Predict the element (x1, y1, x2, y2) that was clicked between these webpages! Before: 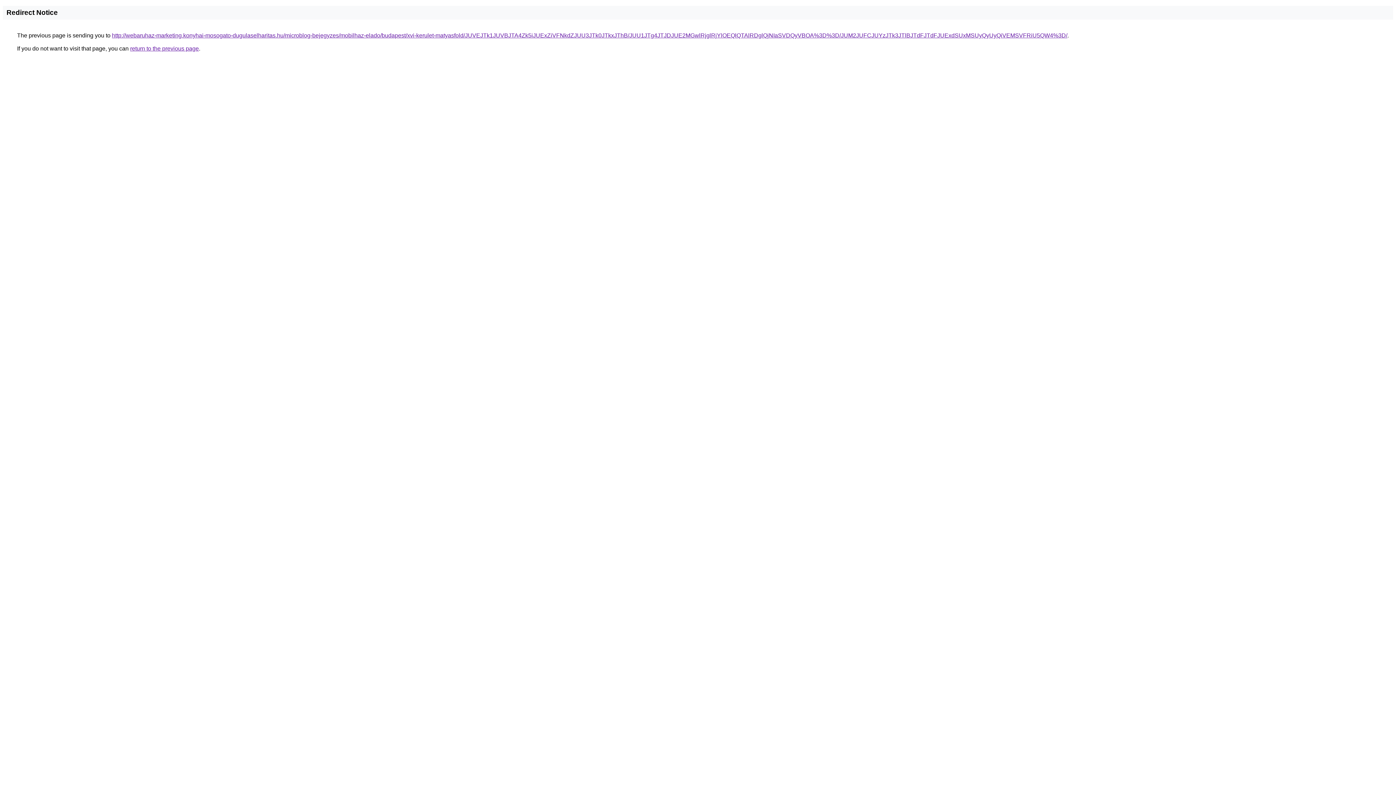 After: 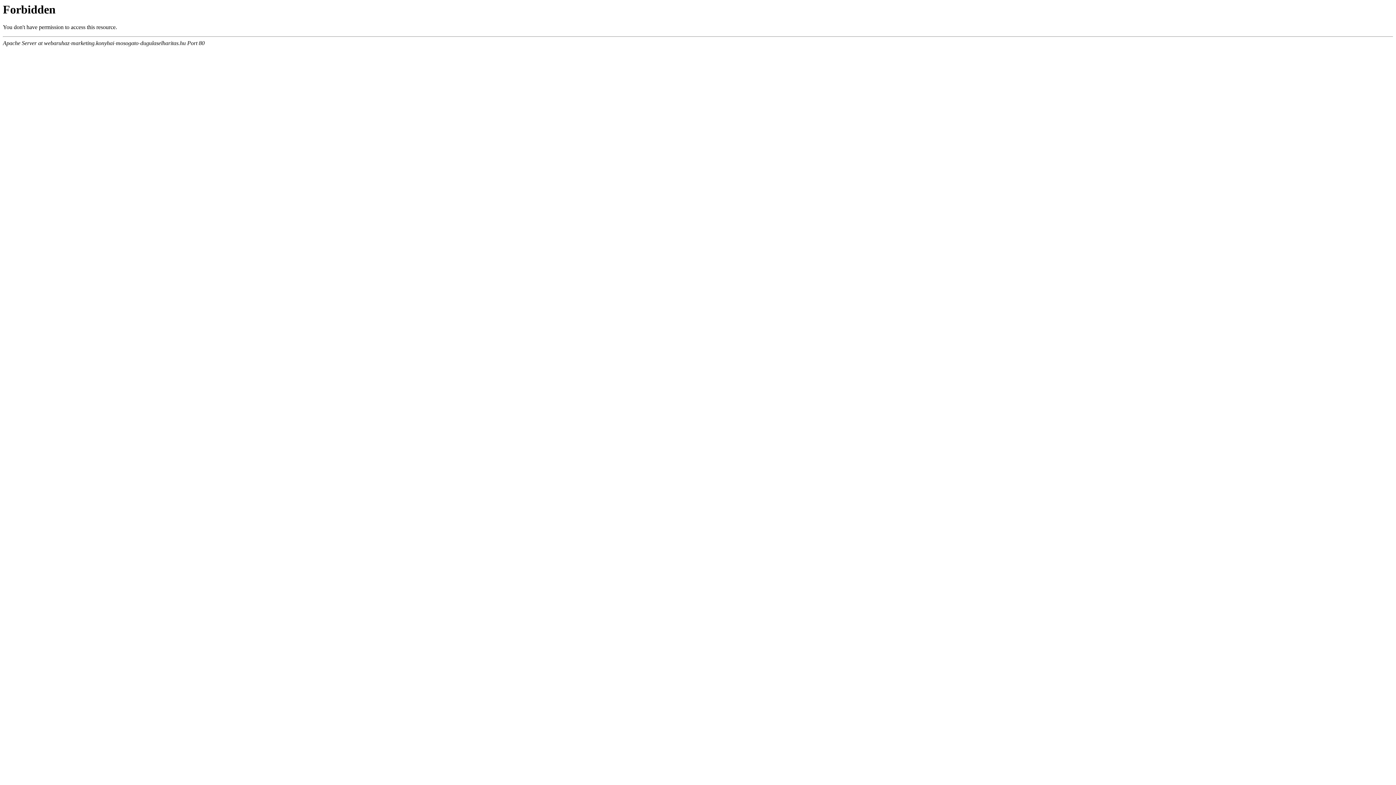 Action: bbox: (112, 32, 1067, 38) label: http://webaruhaz-marketing.konyhai-mosogato-dugulaselharitas.hu/microblog-bejegyzes/mobilhaz-elado/budapest/xvi-kerulet-matyasfold/JUVEJTk1JUVBJTA4Zk5iJUExZiVFNkdZJUU3JTk0JTkxJThB/JUU1JTg4JTJDJUE2MGwlRjglRjYlOEQlQTAlRDglQjNIaSVDQyVBOA%3D%3D/JUM2JUFCJUYzJTk3JTlBJTdFJTdFJUExdSUxMSUyQyUyQiVEMSVFRiU5QW4%3D/